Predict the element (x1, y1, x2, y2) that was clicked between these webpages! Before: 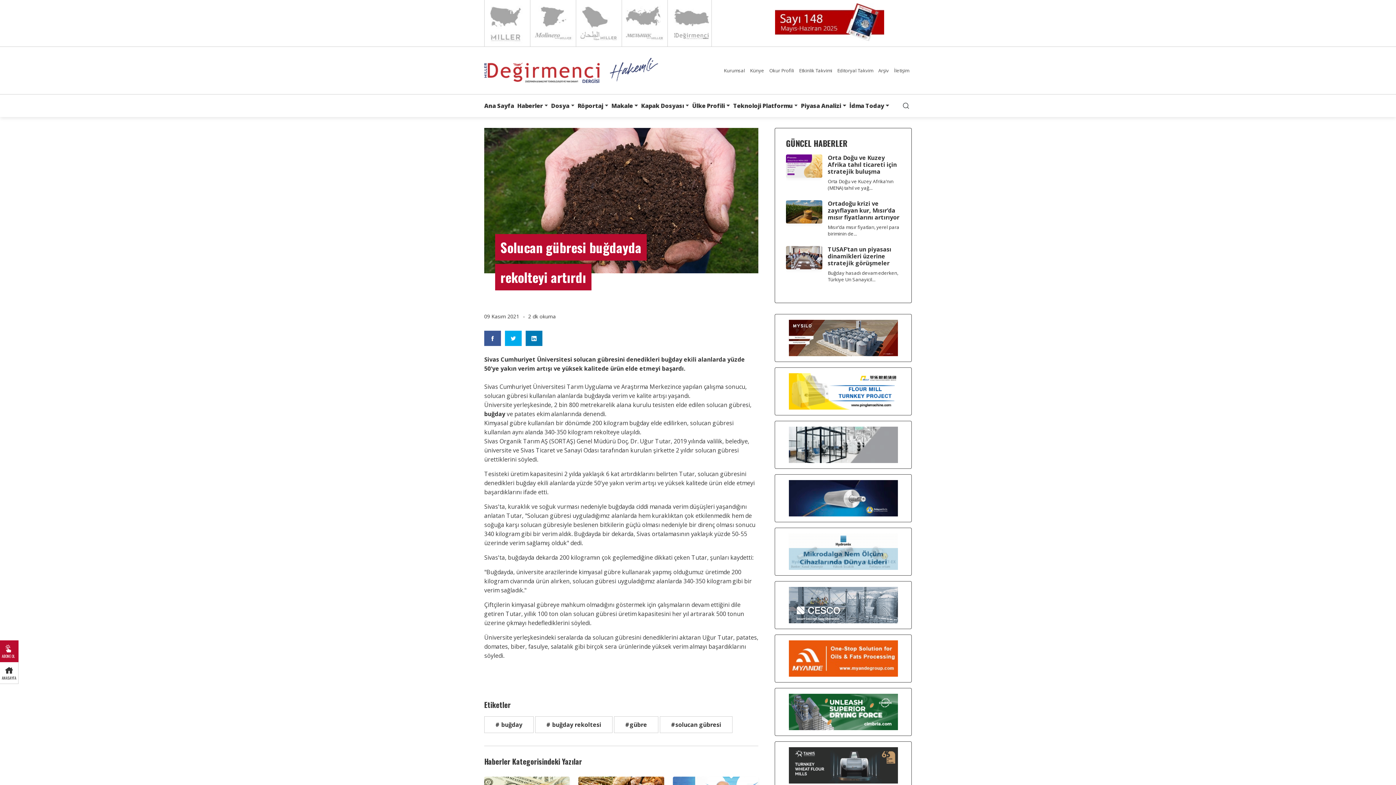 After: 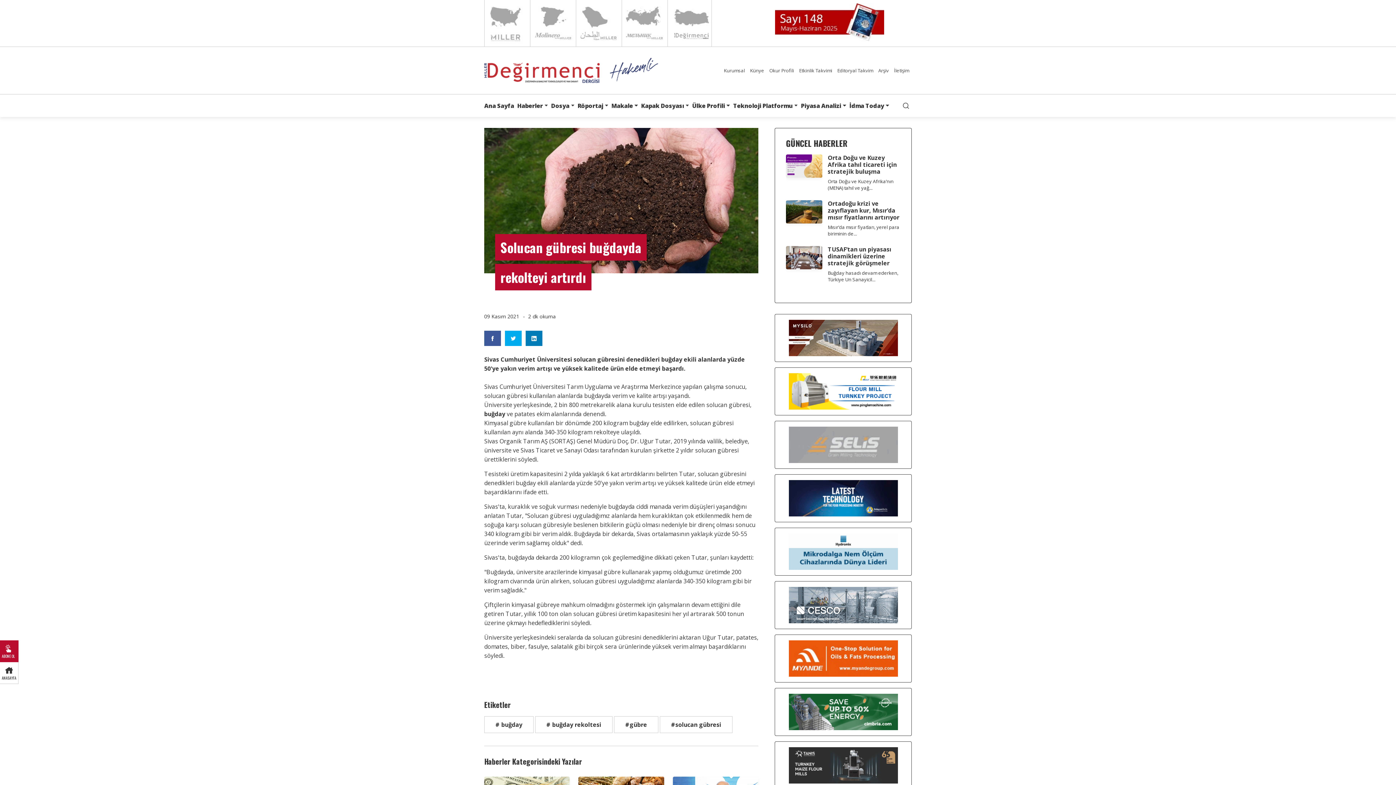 Action: label: tanış bbox: (780, 747, 906, 784)